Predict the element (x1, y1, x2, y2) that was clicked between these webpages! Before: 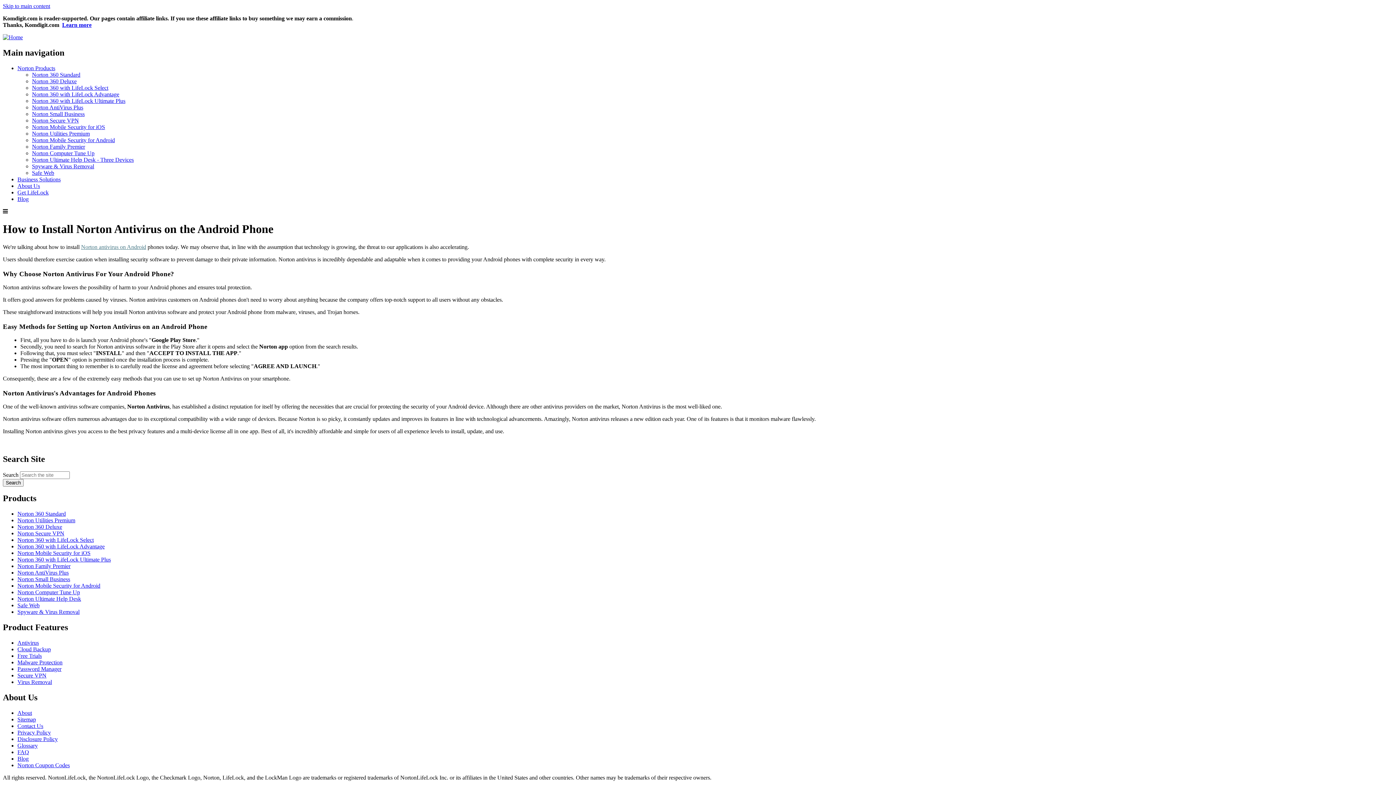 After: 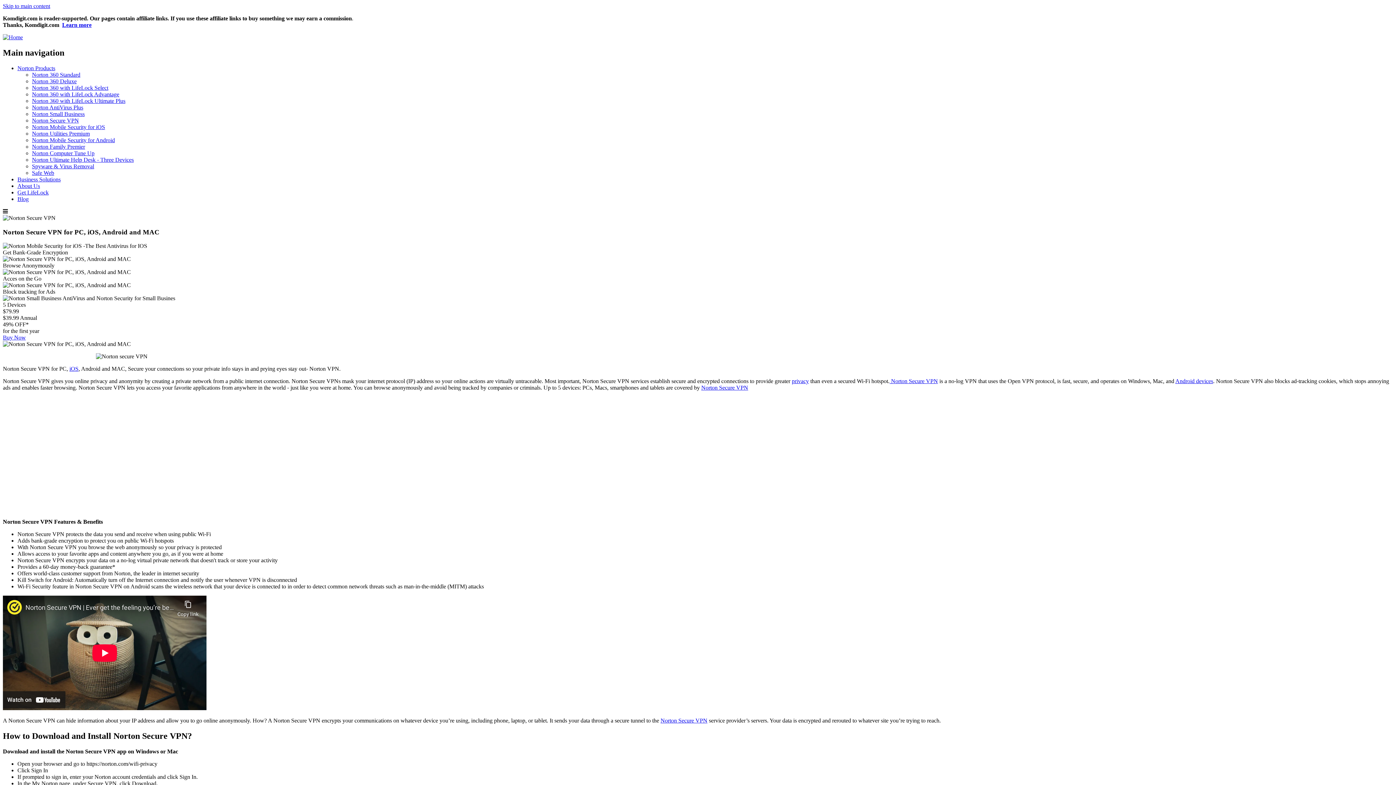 Action: label: Norton Secure VPN bbox: (17, 530, 64, 536)